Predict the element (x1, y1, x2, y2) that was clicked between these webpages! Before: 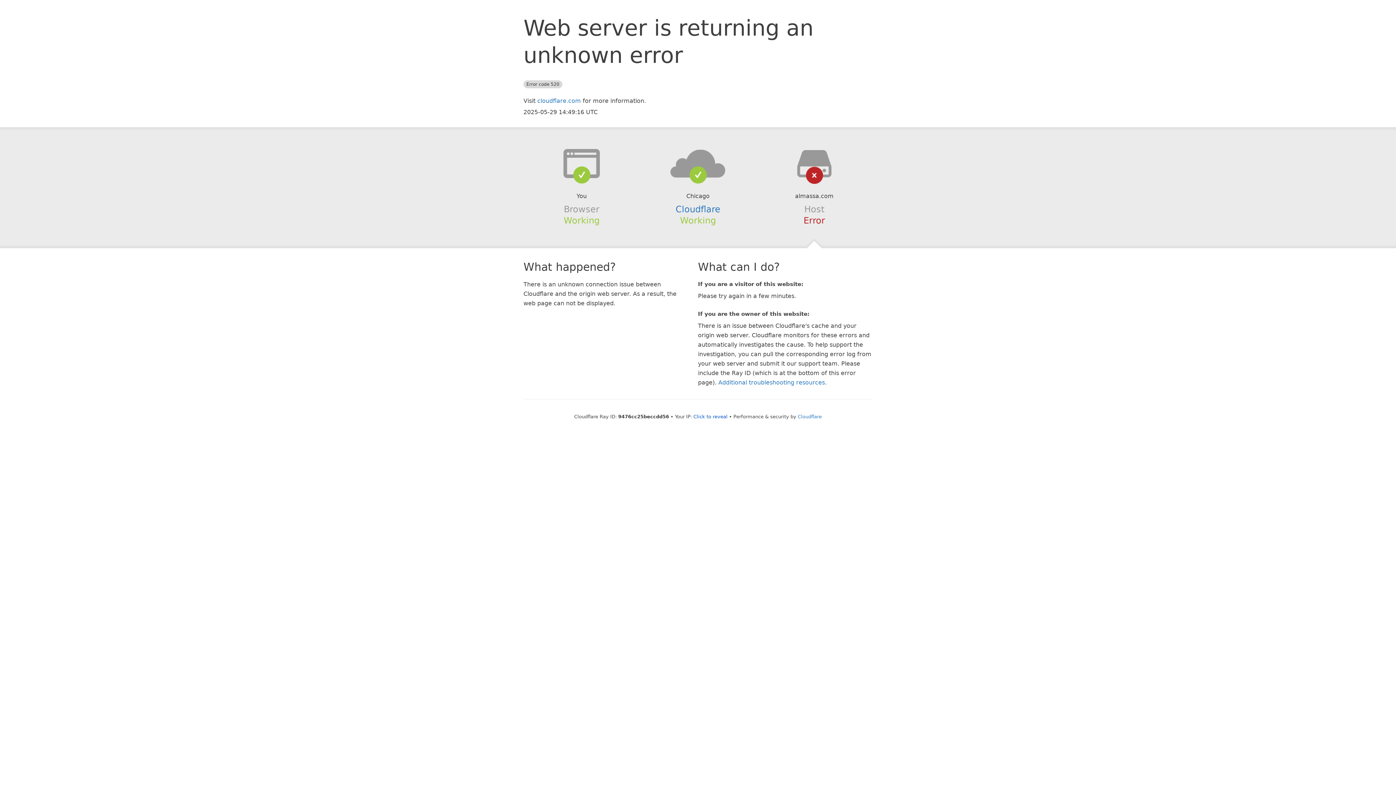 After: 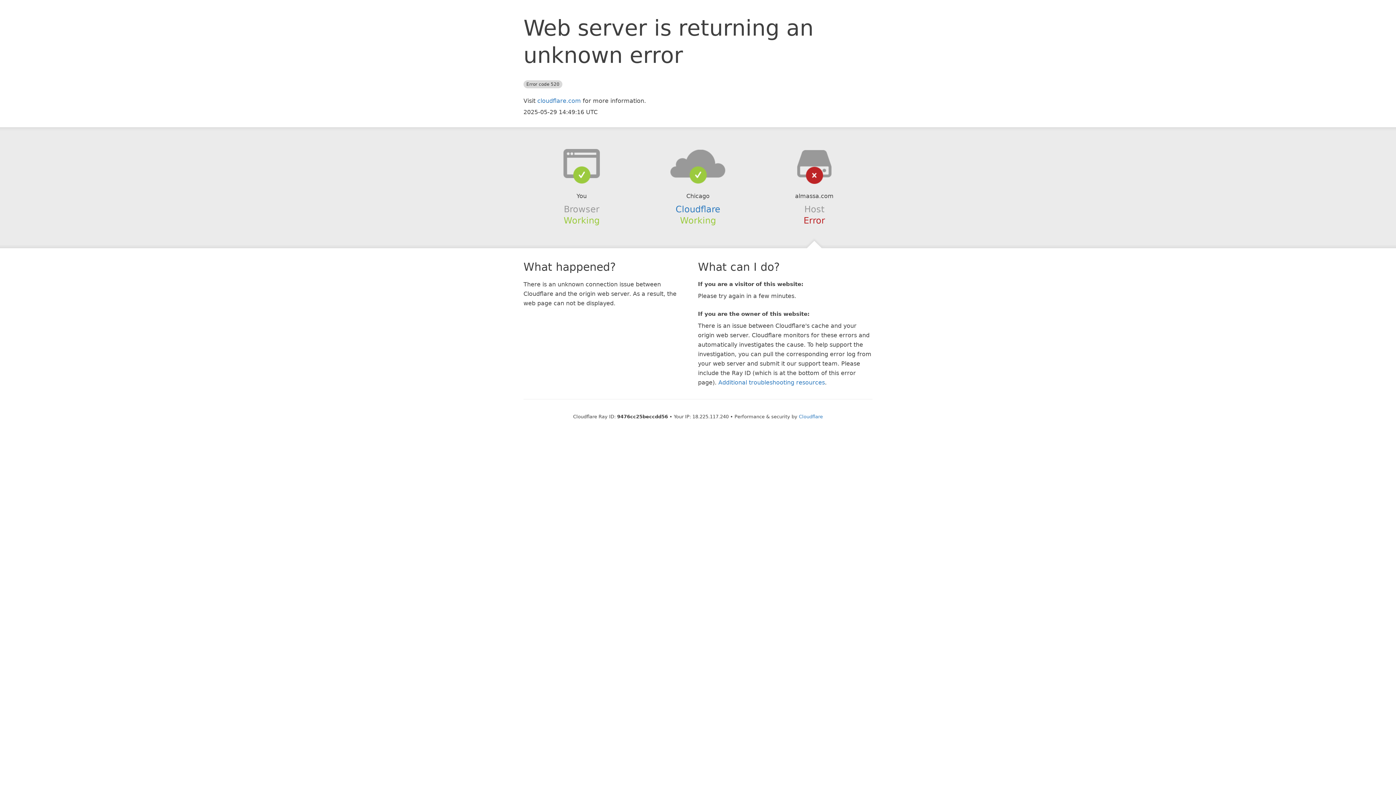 Action: bbox: (693, 414, 727, 419) label: Click to reveal